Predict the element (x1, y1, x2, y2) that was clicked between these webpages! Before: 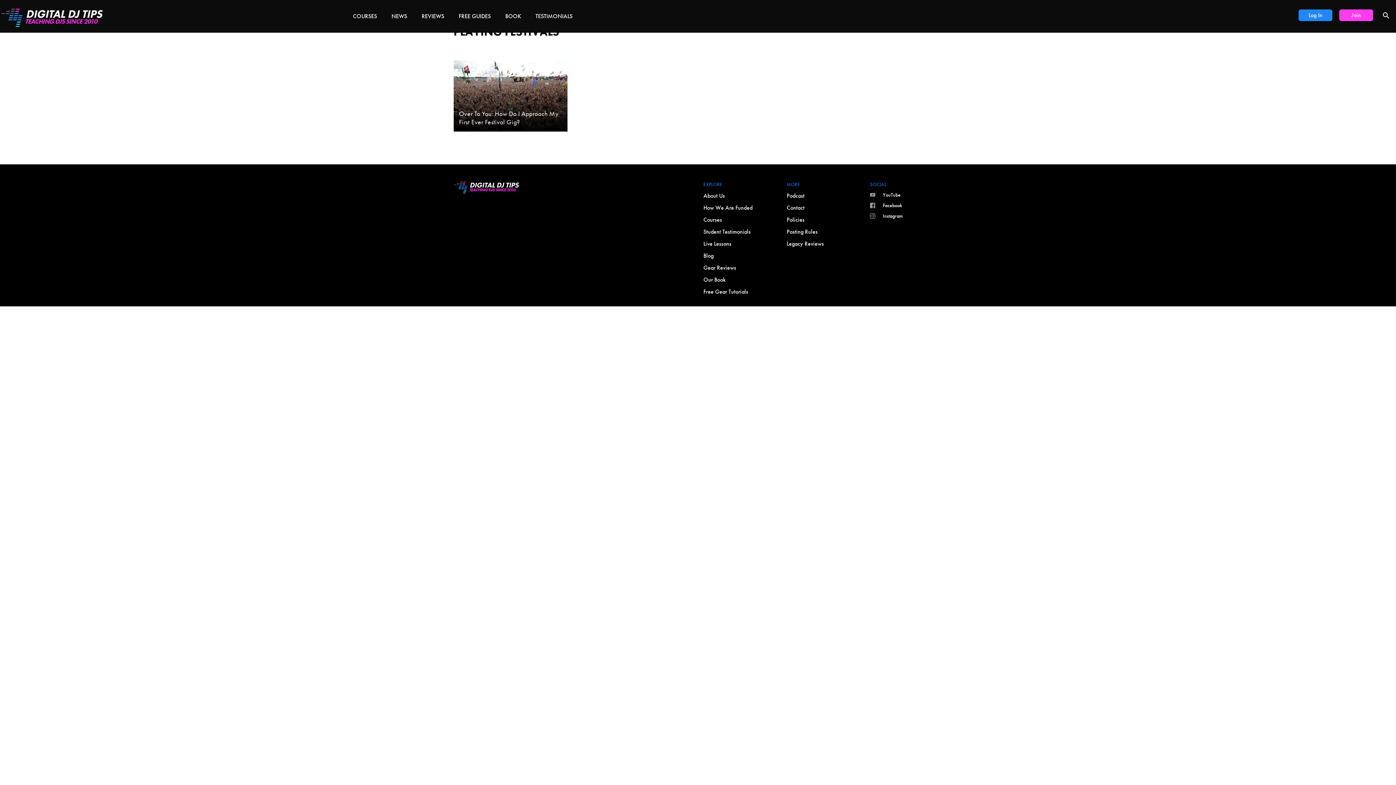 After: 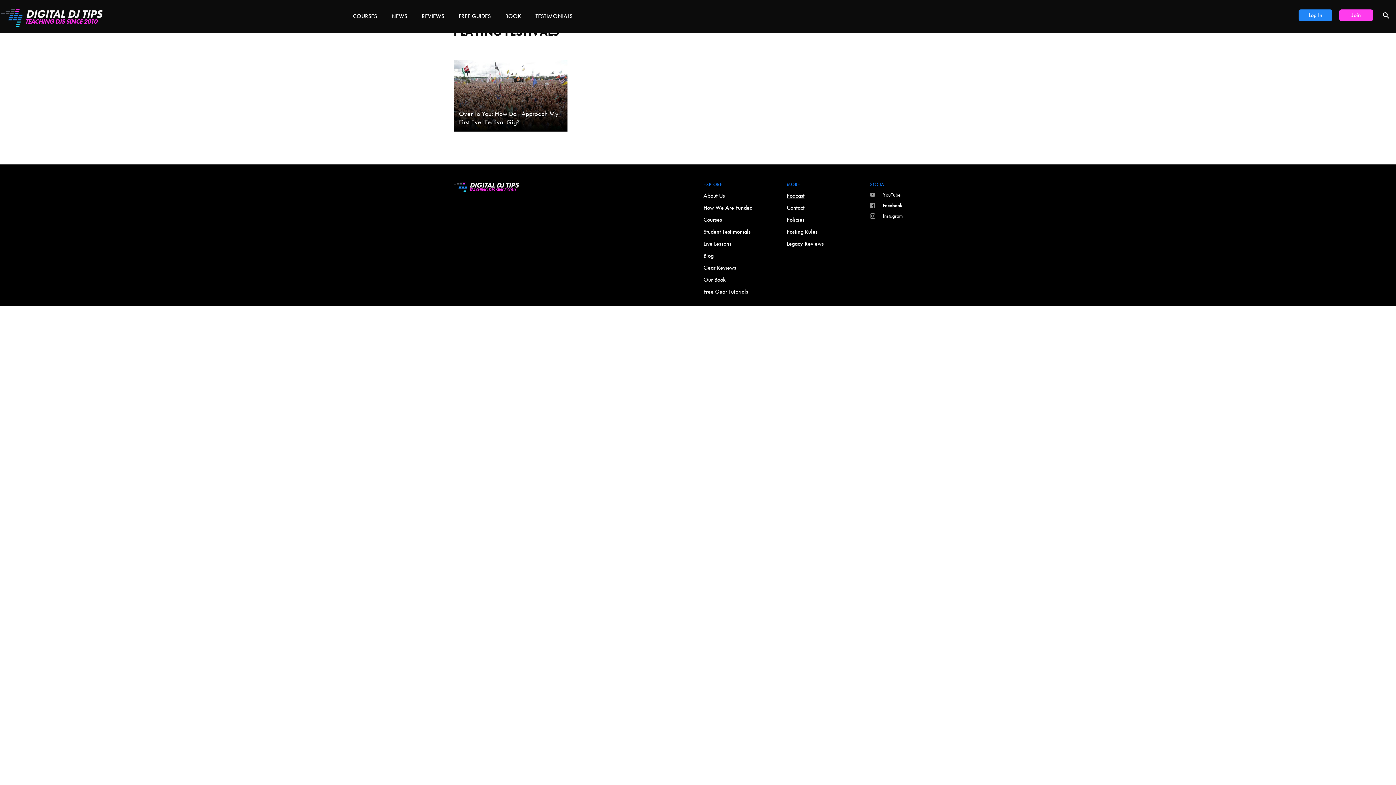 Action: label: Podcast bbox: (786, 191, 804, 199)